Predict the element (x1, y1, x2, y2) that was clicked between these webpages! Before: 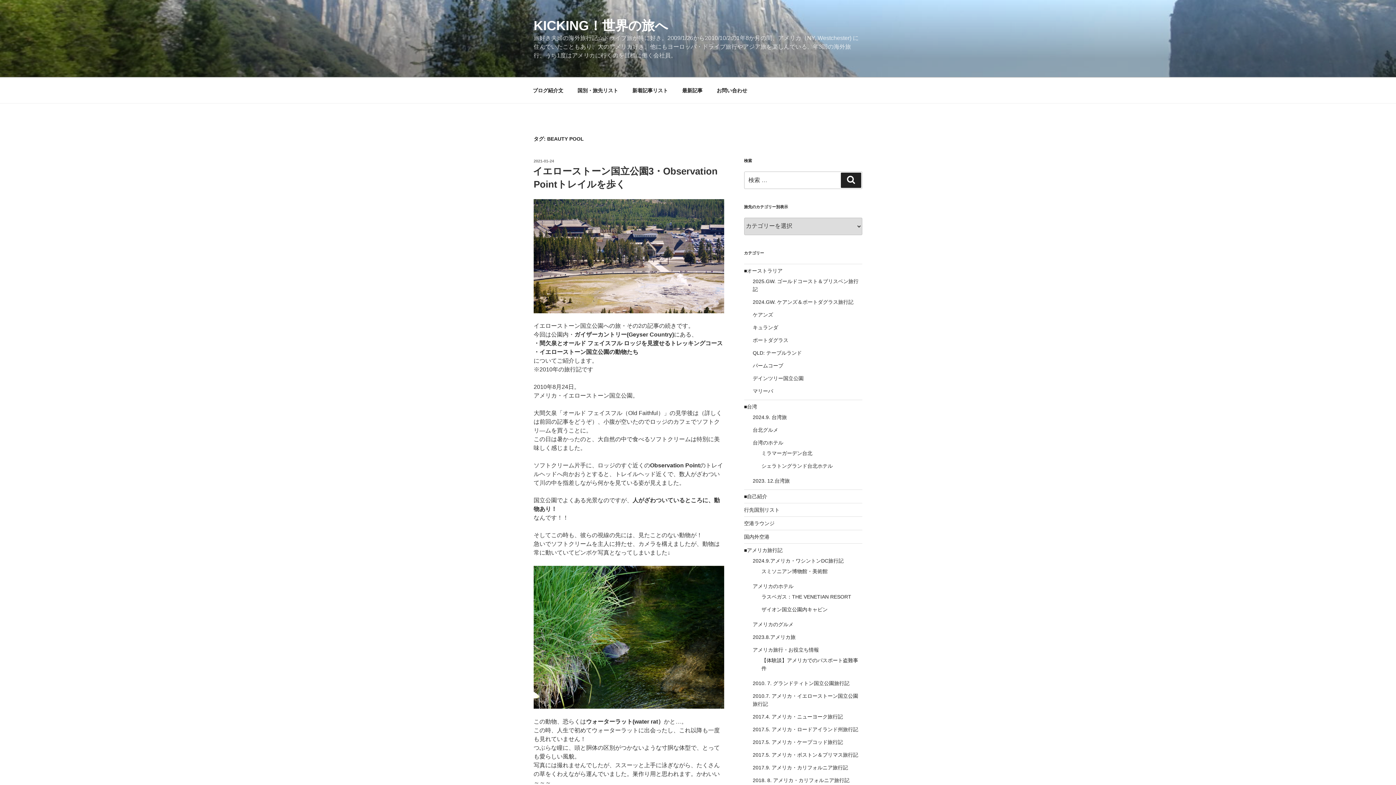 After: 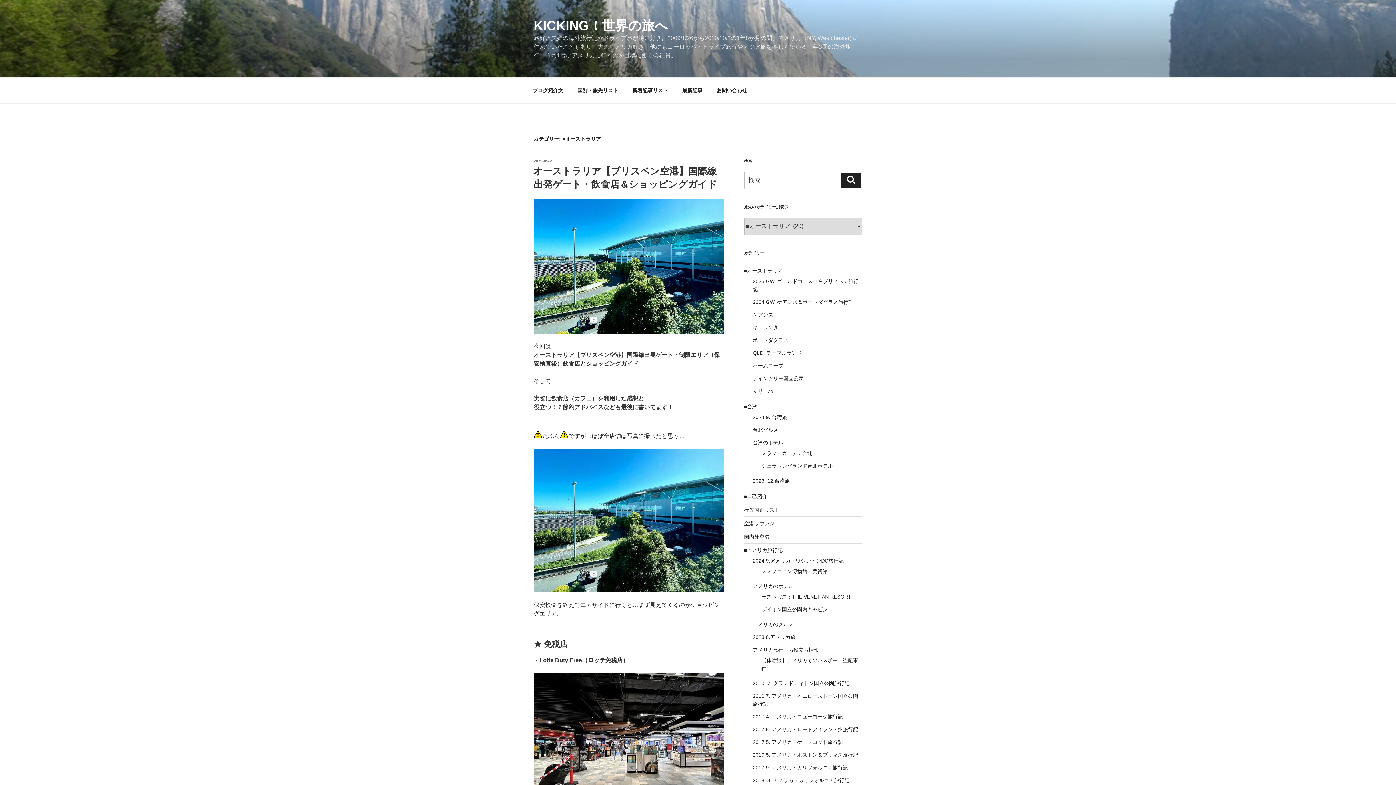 Action: label: ■オーストラリア bbox: (744, 267, 782, 273)